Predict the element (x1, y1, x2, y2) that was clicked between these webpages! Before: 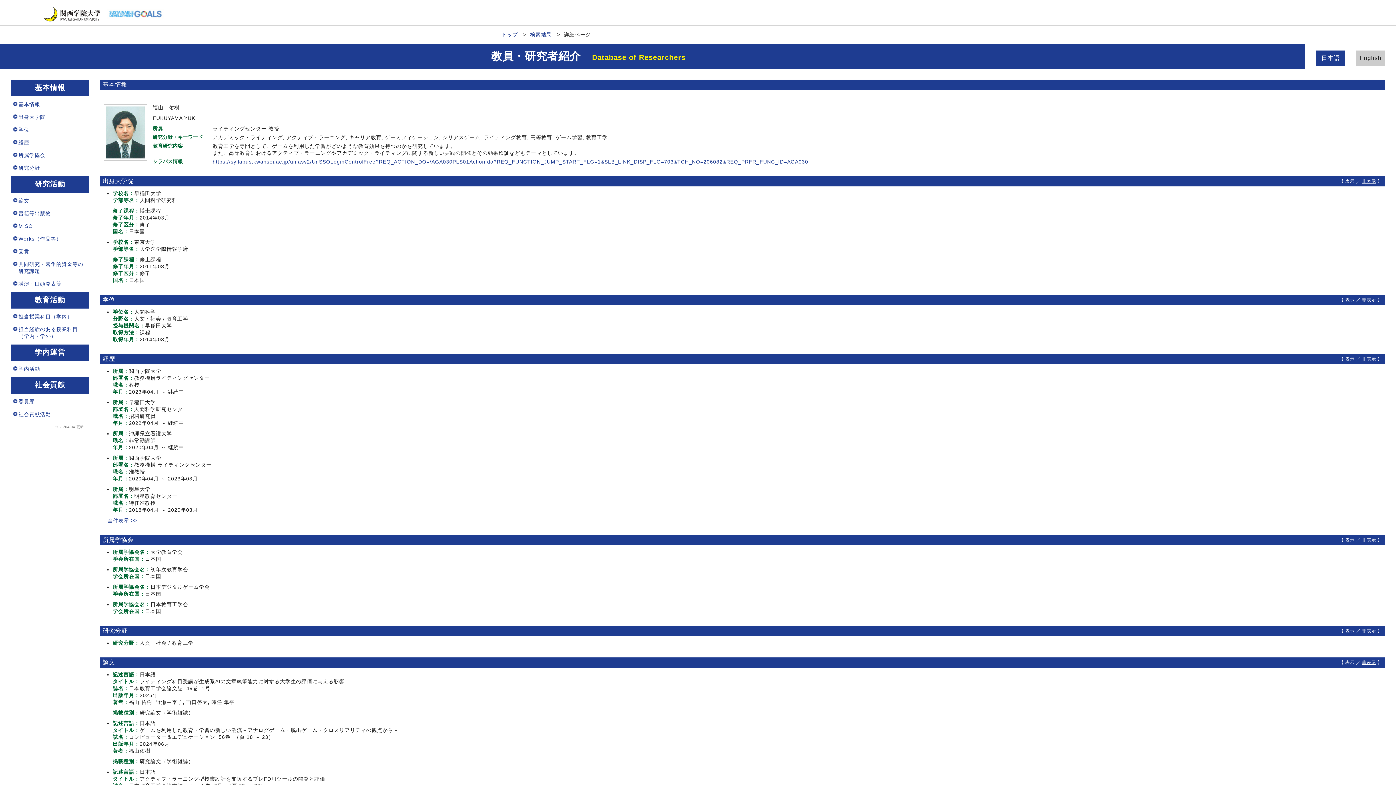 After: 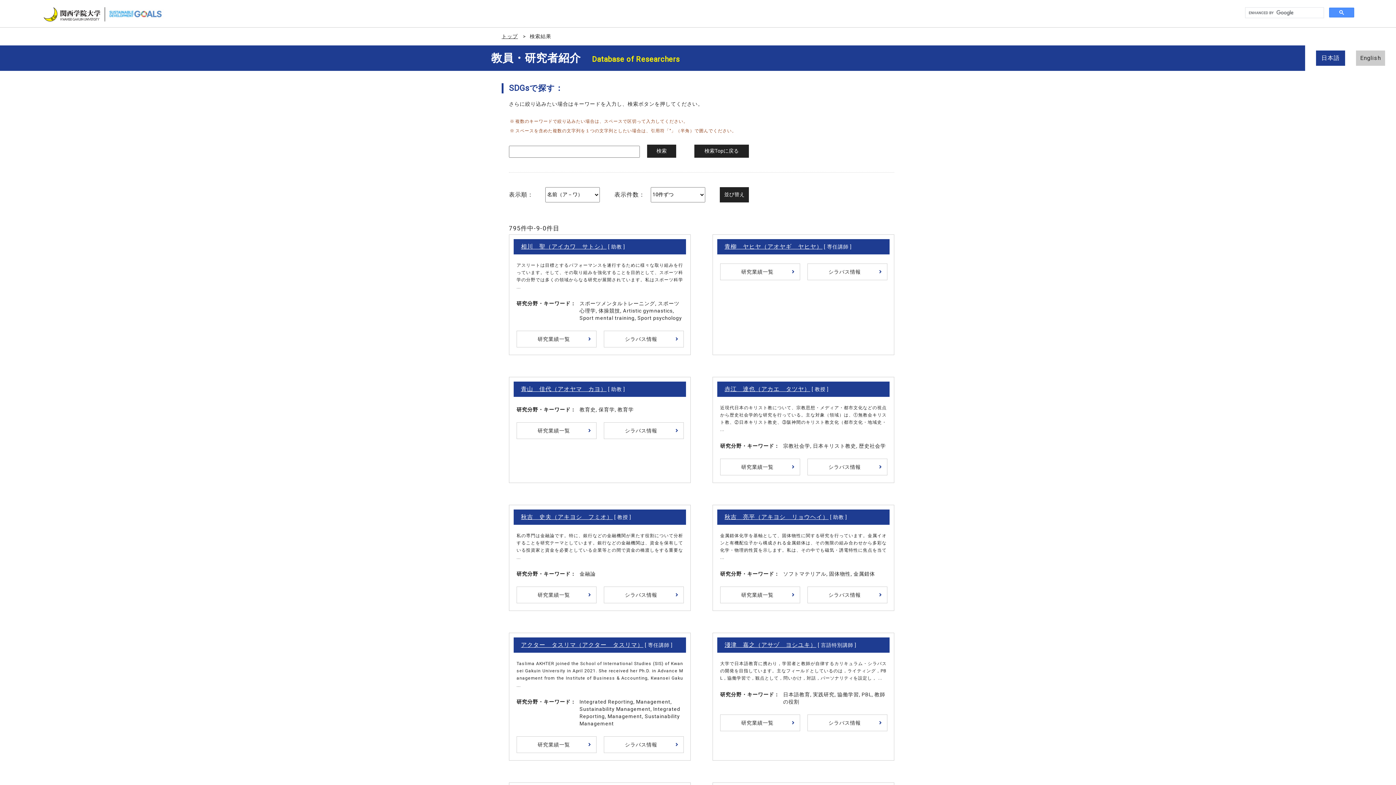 Action: bbox: (530, 31, 551, 37) label: 検索結果